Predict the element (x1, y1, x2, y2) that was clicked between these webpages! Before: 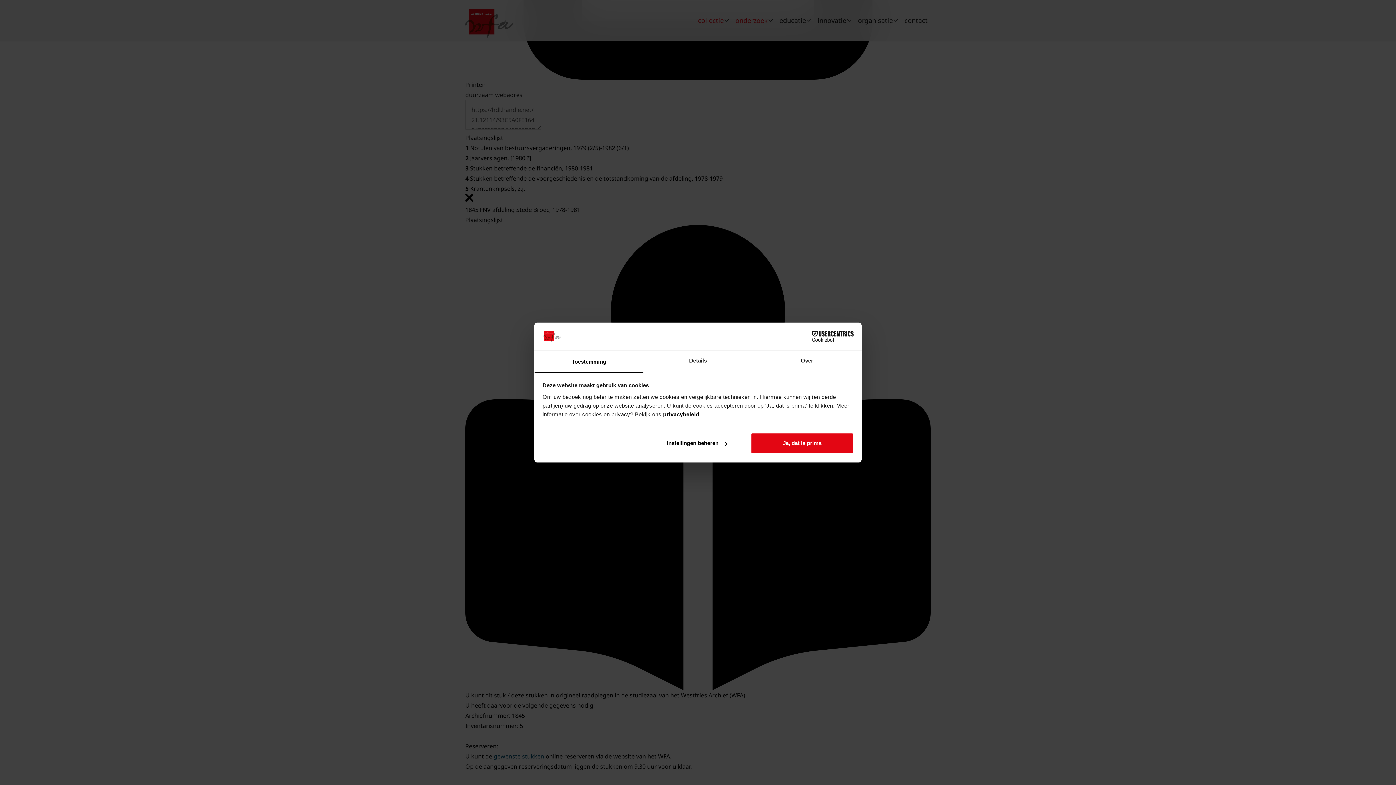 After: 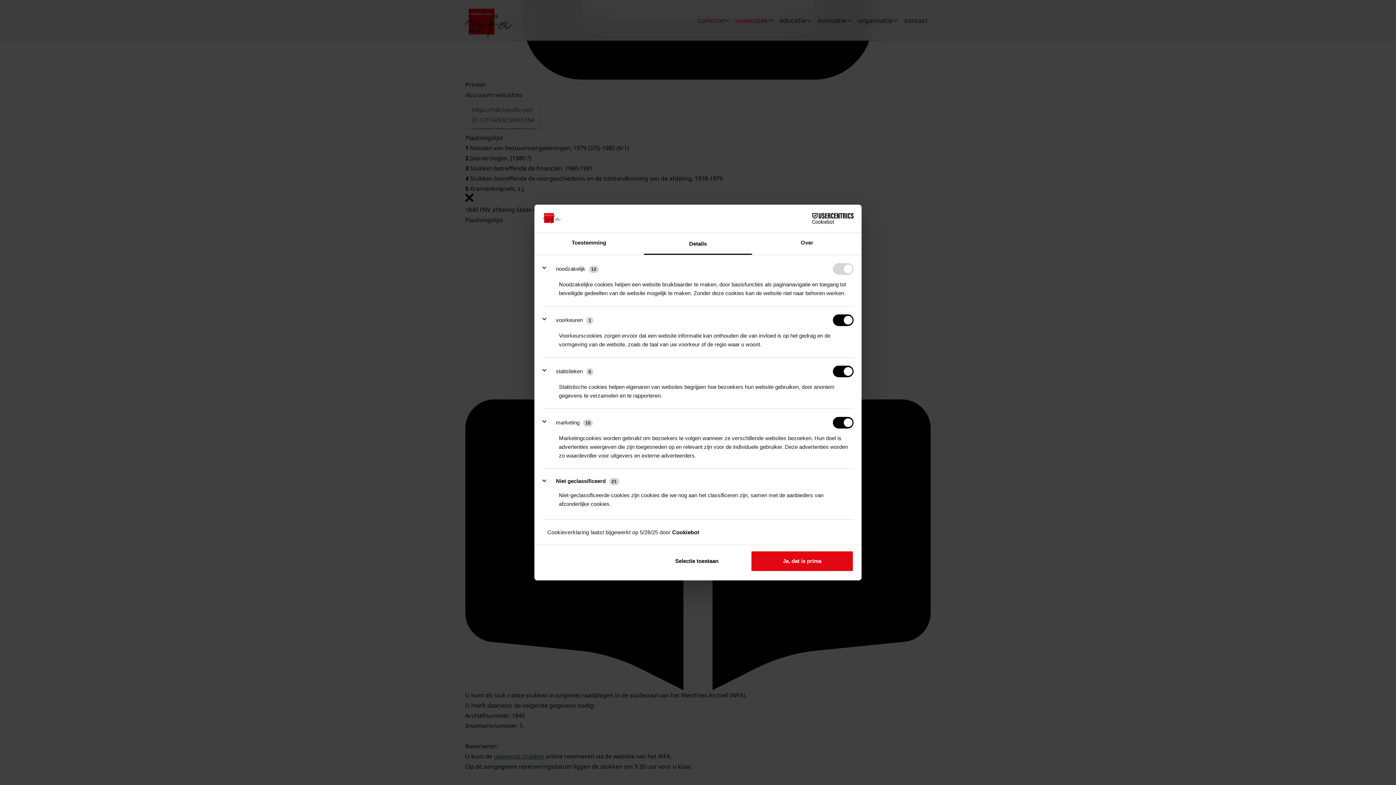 Action: bbox: (643, 351, 752, 372) label: Details